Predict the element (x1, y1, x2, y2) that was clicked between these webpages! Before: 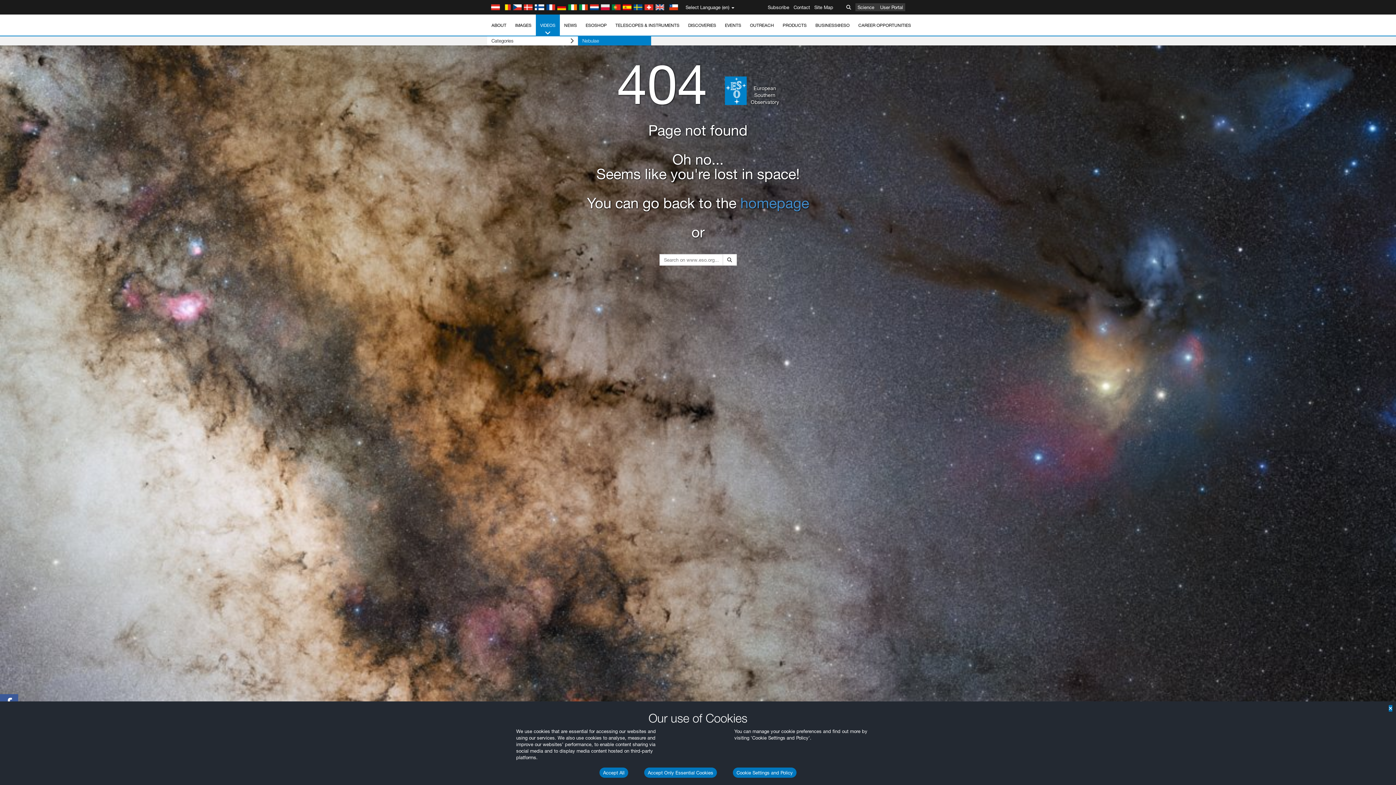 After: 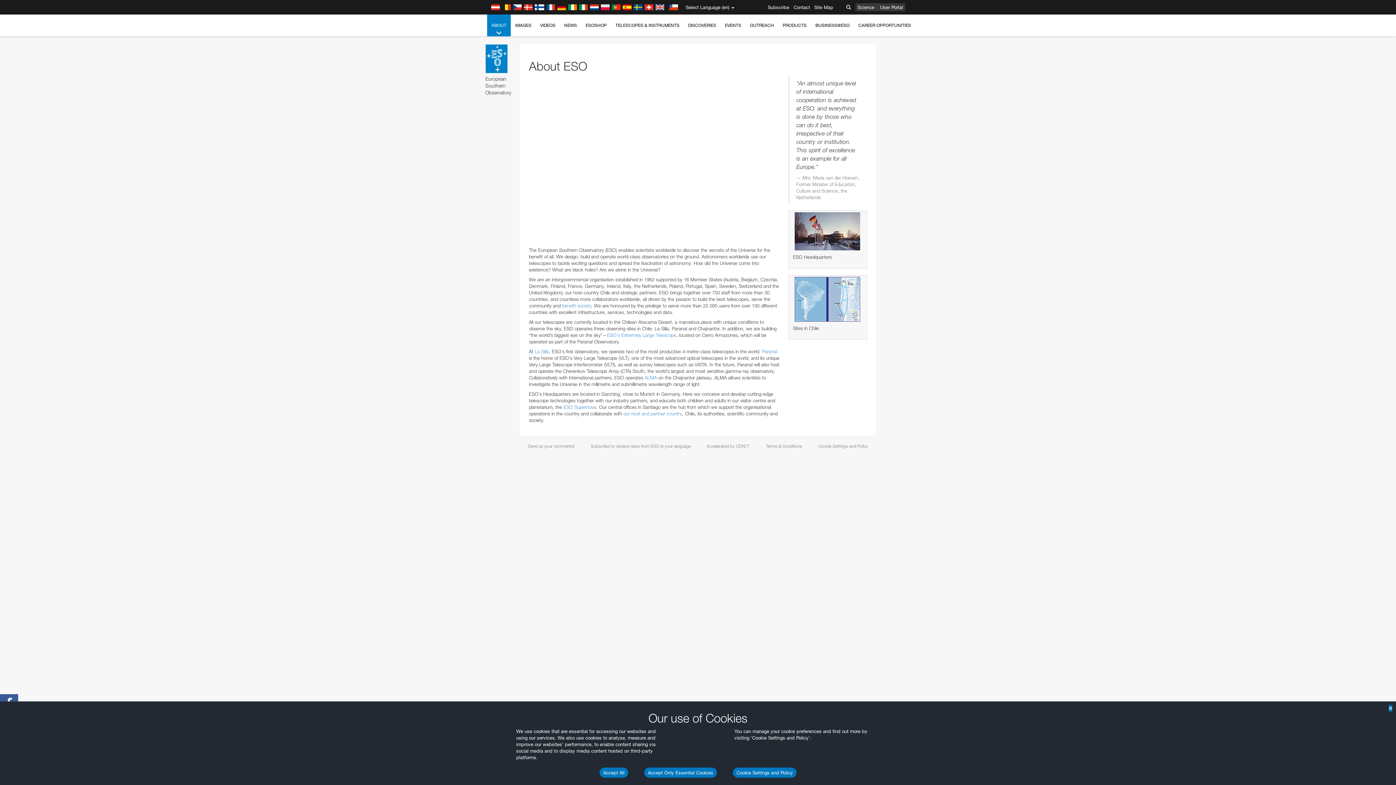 Action: label: ABOUT bbox: (487, 14, 510, 36)